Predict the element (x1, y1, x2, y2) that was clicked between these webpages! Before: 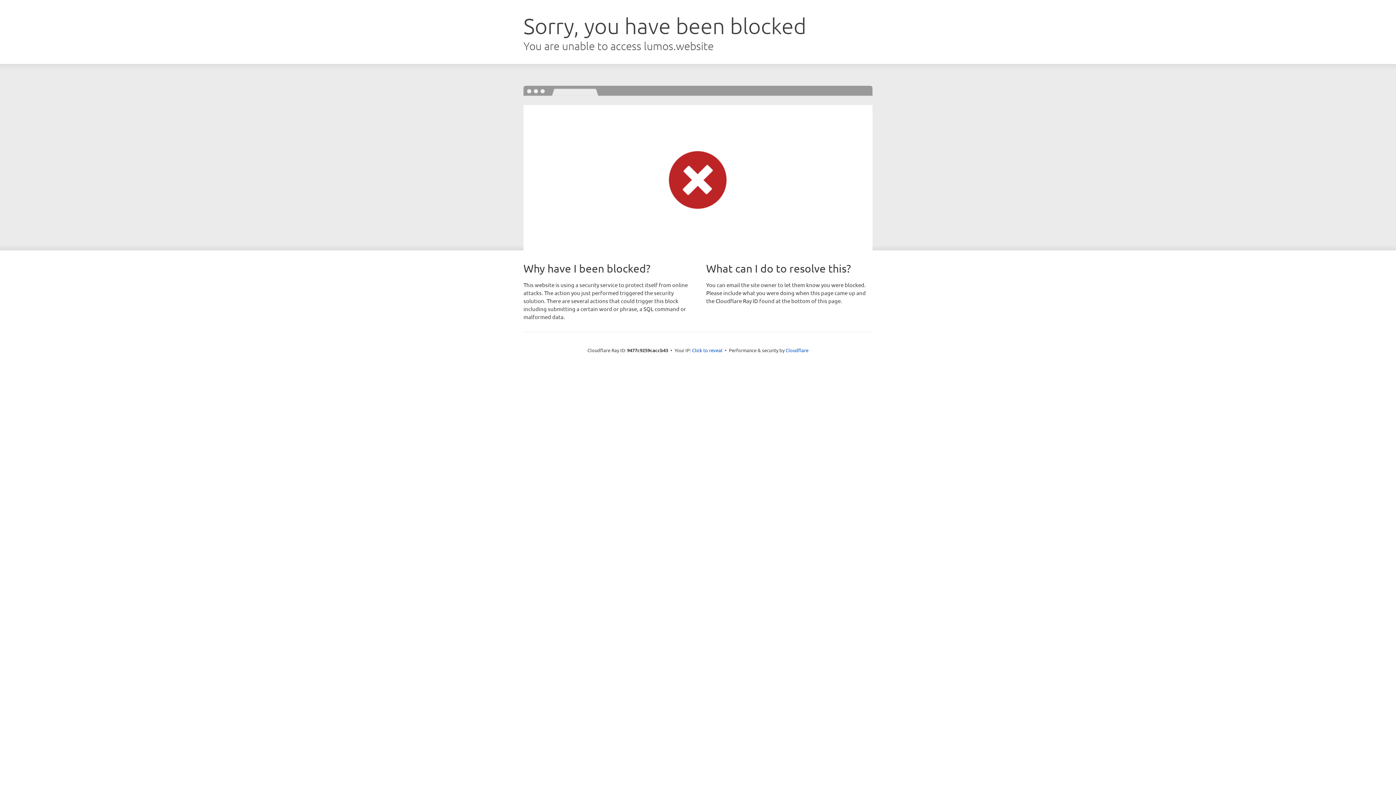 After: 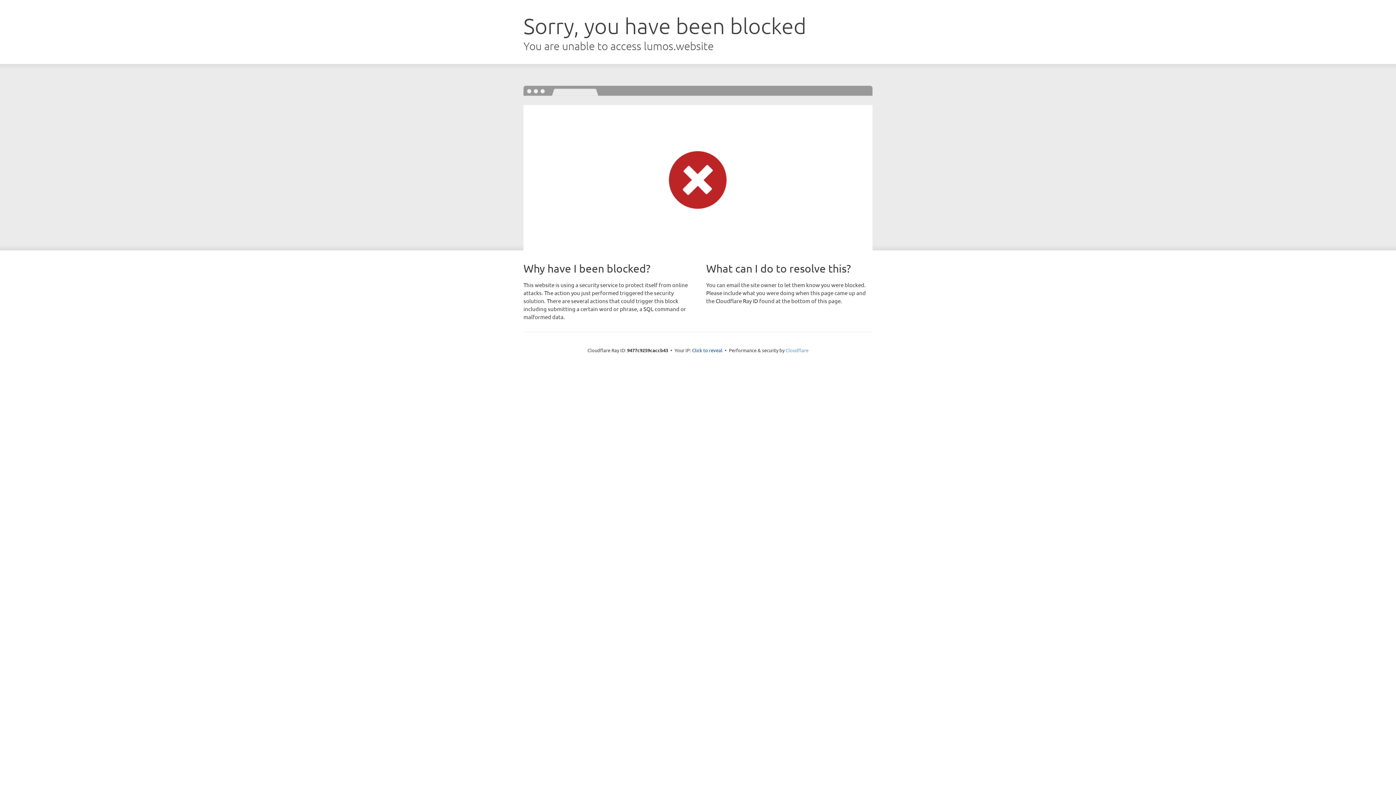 Action: bbox: (785, 347, 808, 353) label: Cloudflare